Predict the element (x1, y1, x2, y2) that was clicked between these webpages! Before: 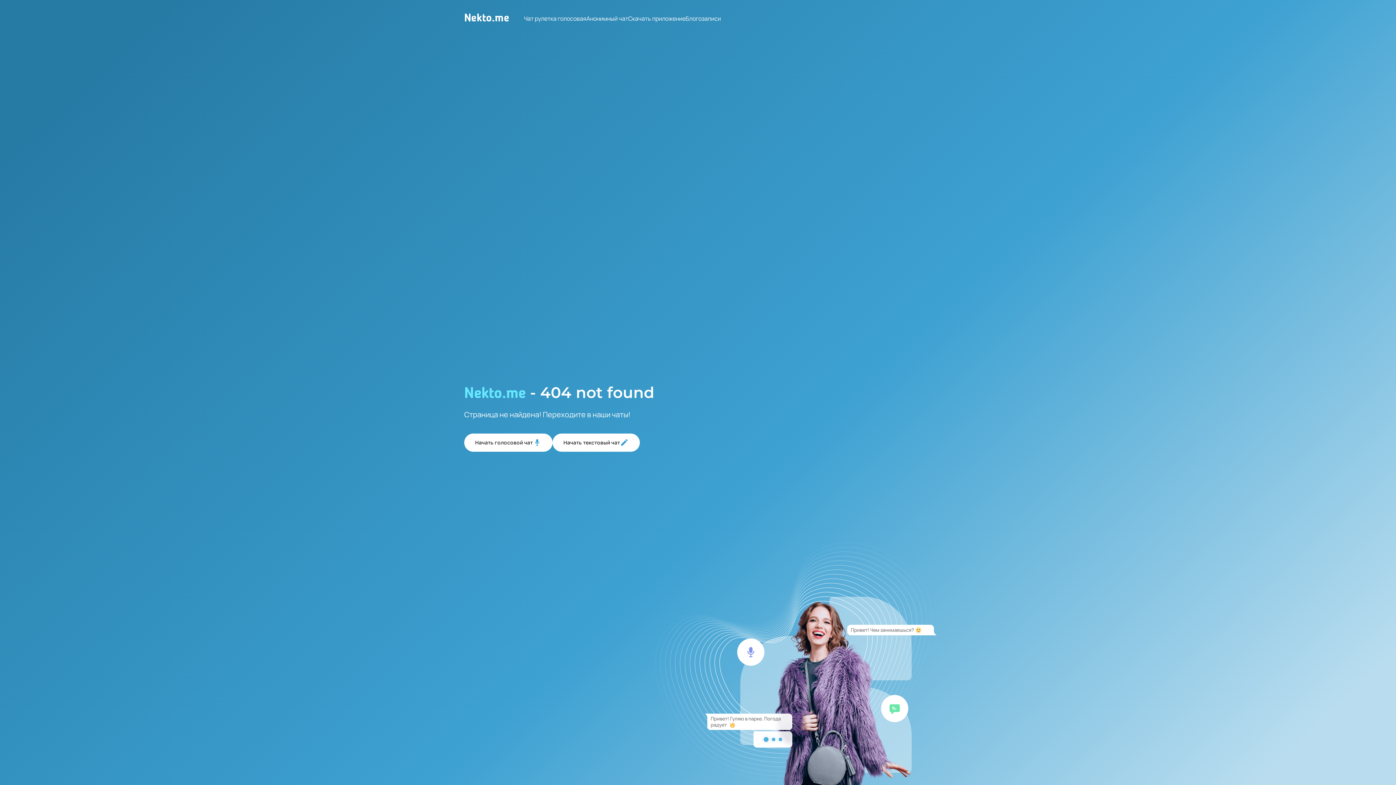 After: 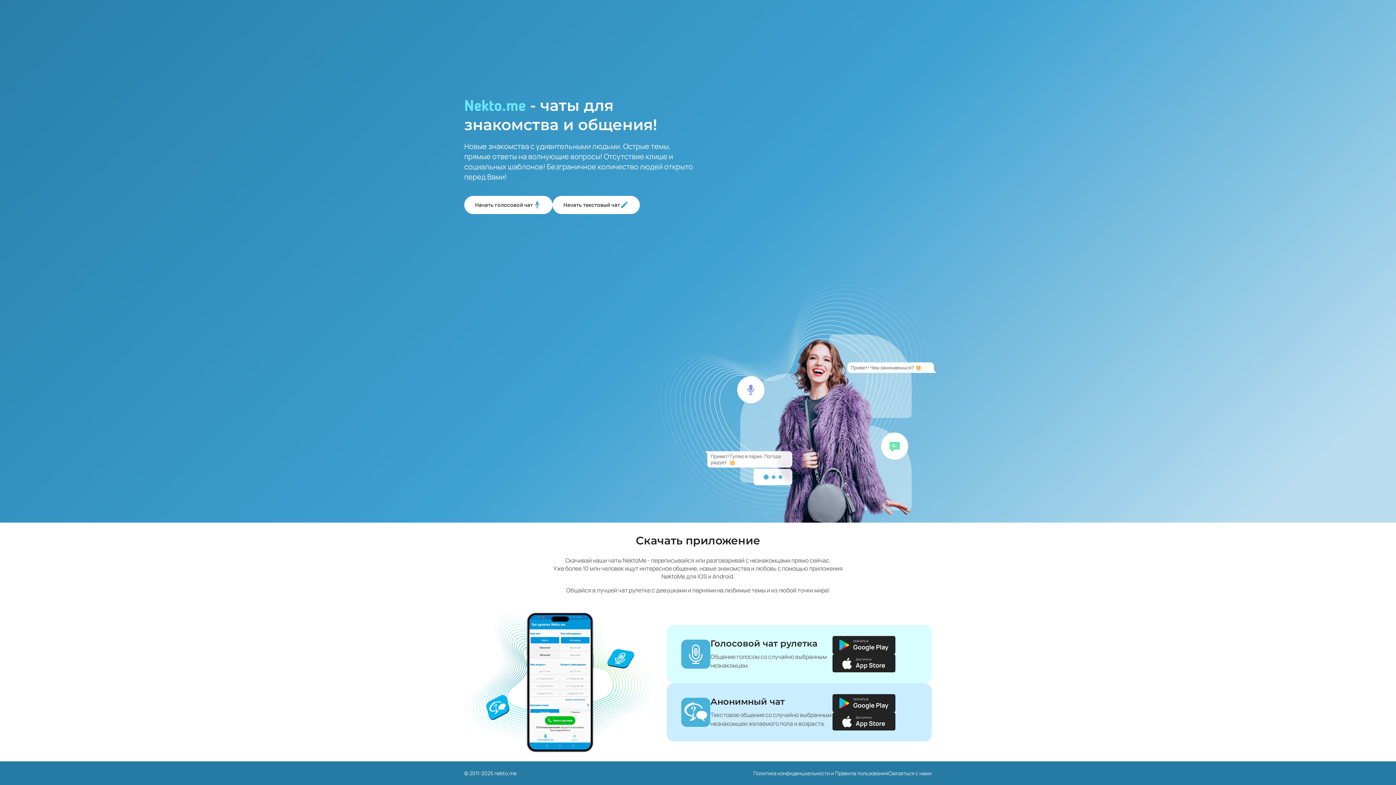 Action: label: Скачать приложение bbox: (628, 14, 685, 22)